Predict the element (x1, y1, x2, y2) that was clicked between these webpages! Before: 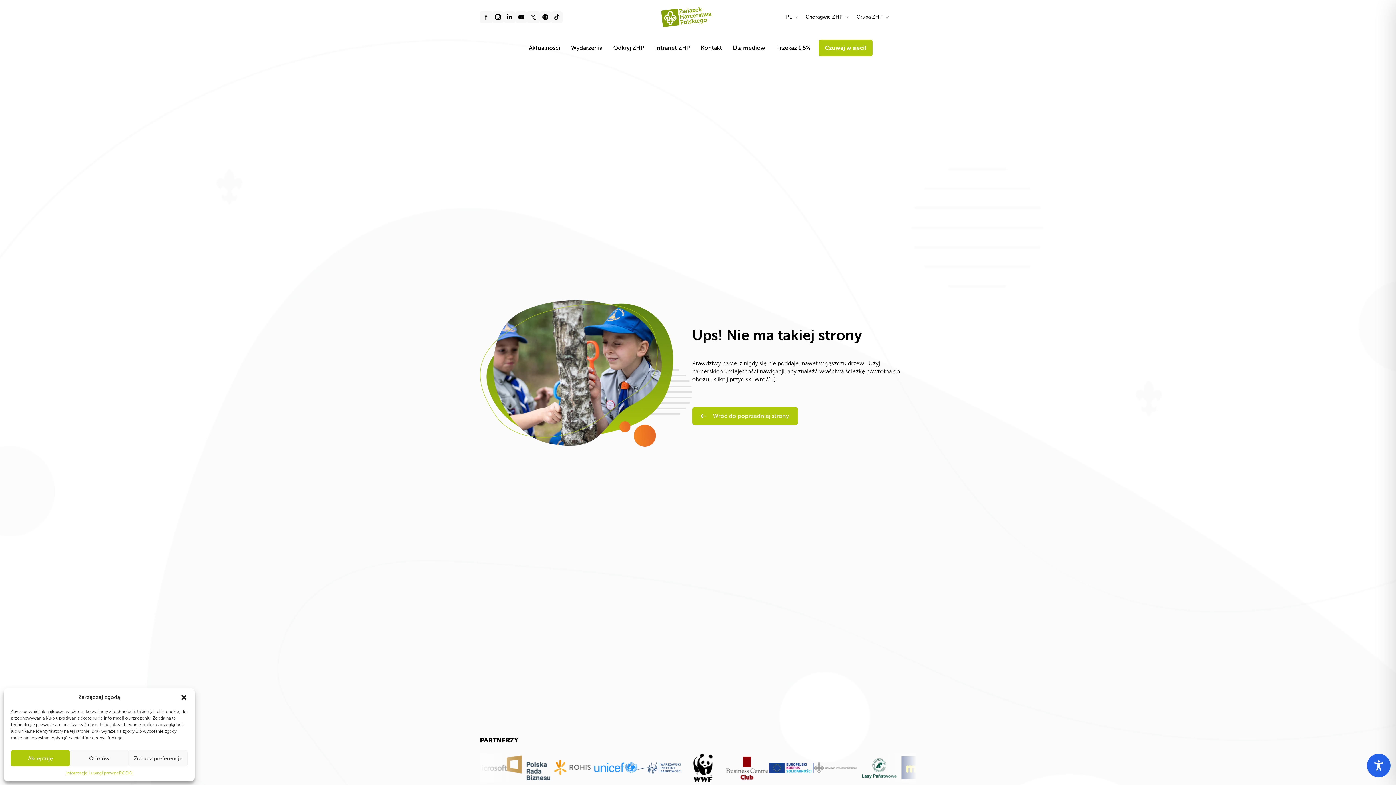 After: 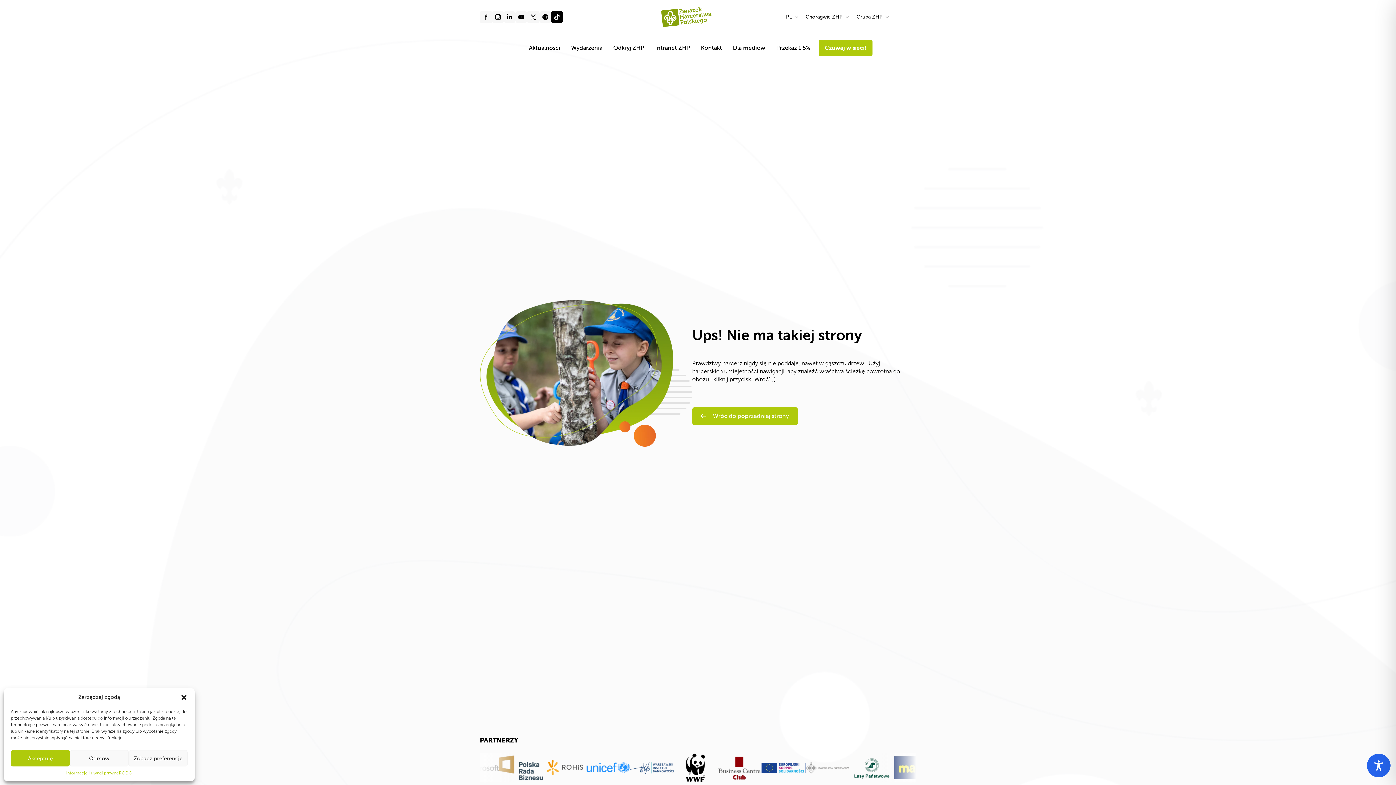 Action: bbox: (551, 11, 562, 22)